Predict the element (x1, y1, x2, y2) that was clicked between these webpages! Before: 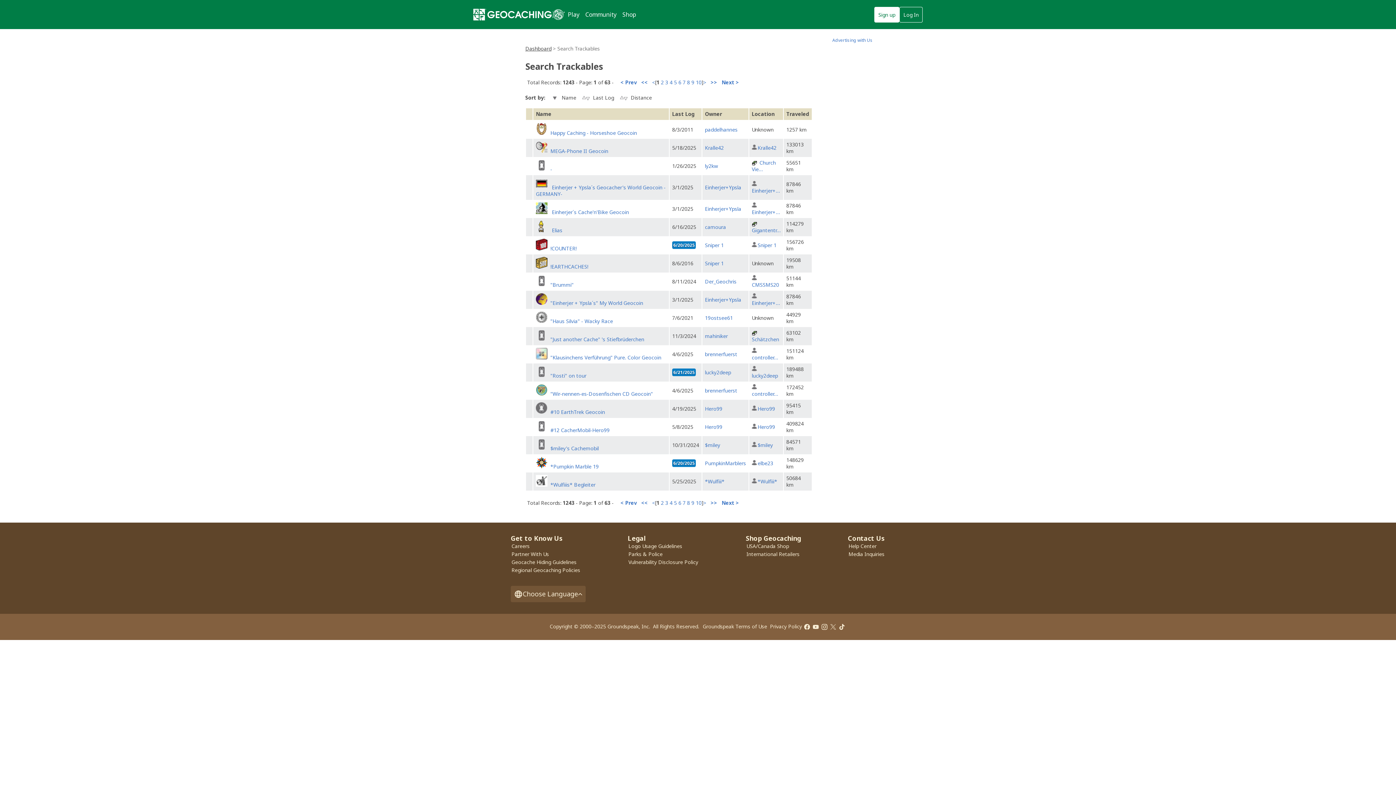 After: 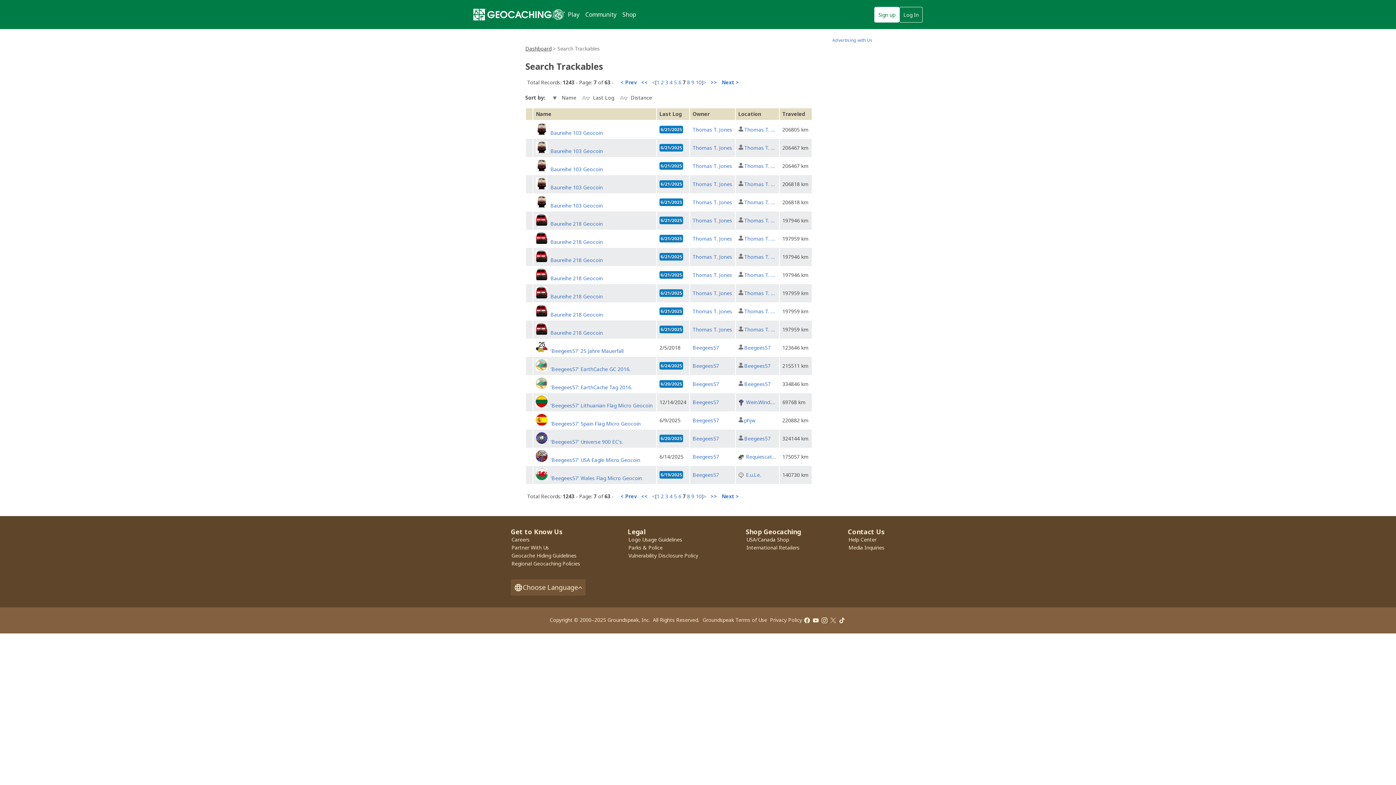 Action: bbox: (682, 78, 685, 85) label: 7